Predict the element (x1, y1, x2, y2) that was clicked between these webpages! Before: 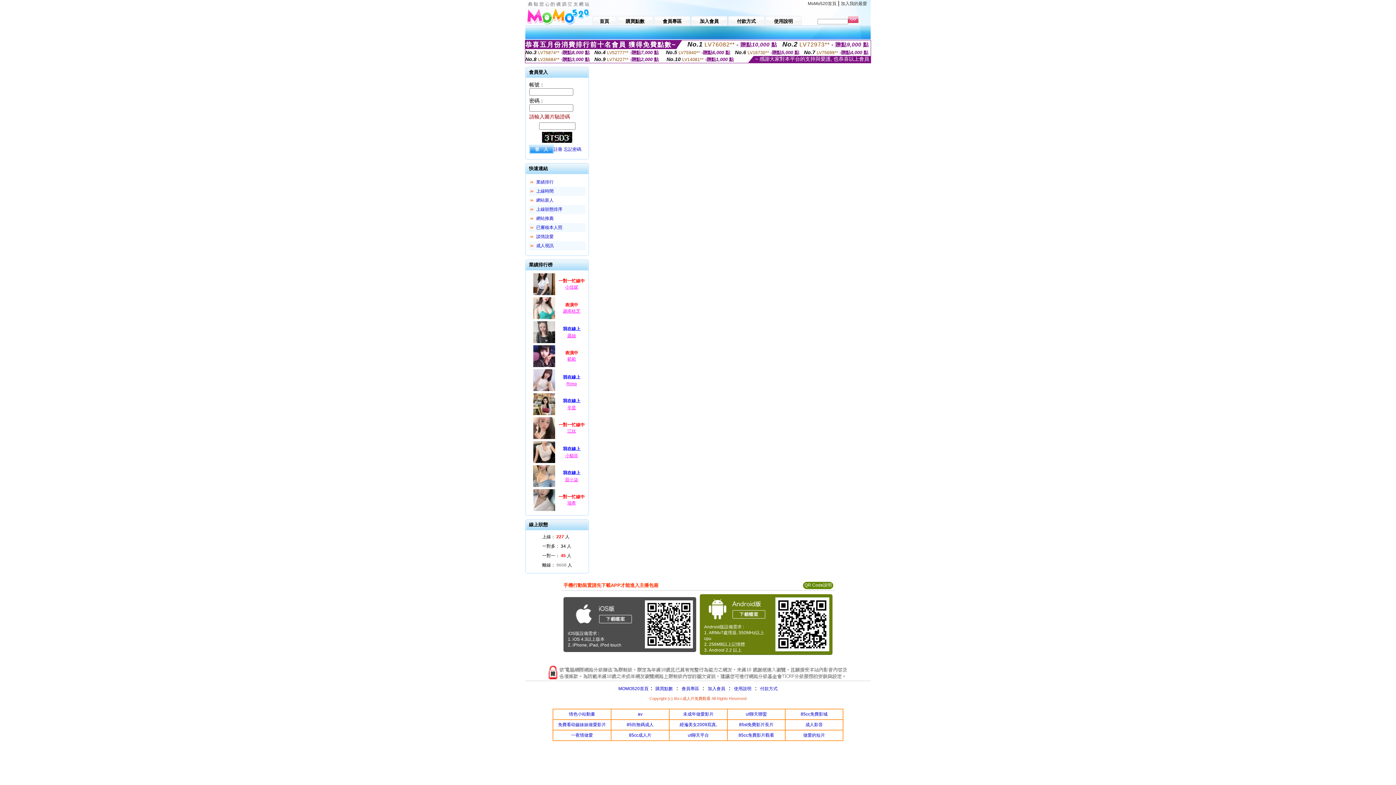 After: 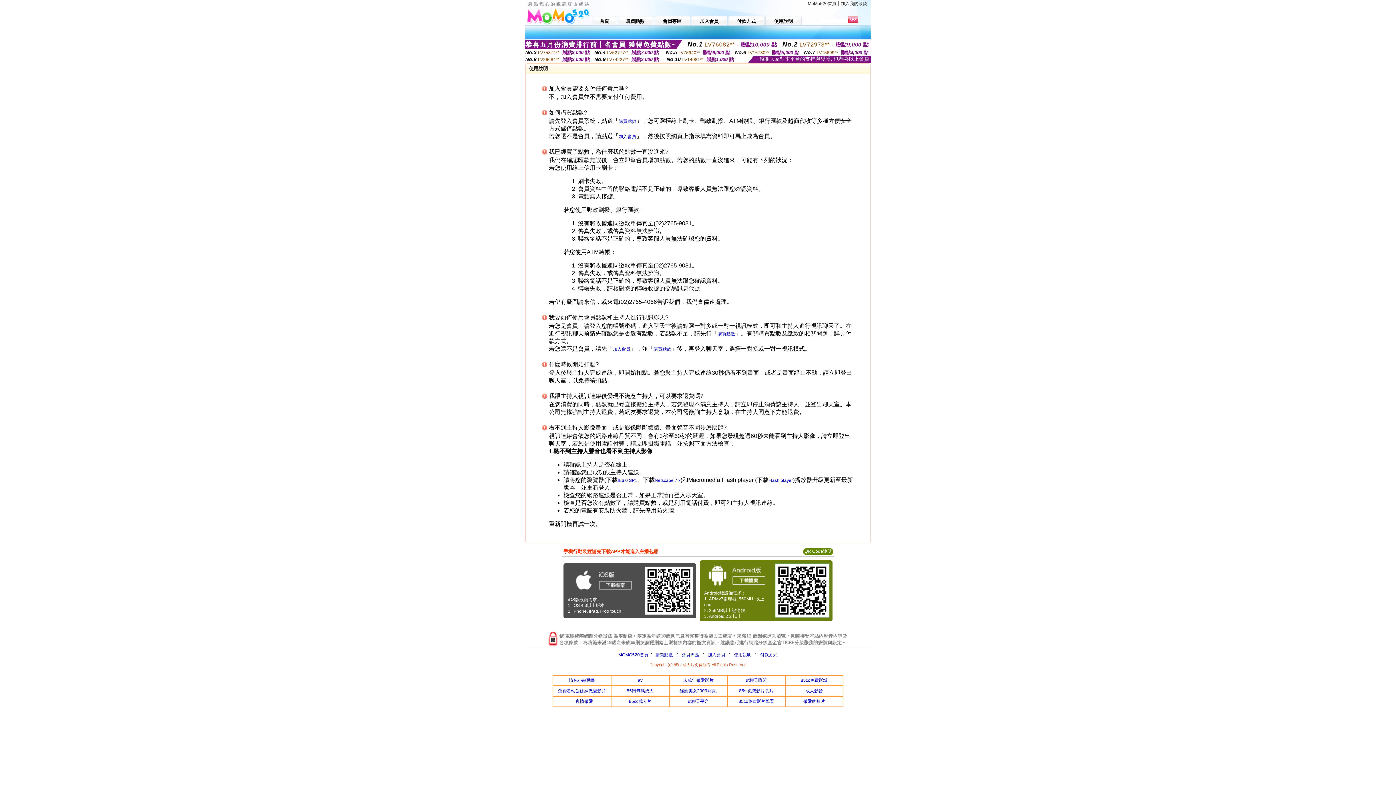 Action: label: 使用說明 bbox: (765, 14, 801, 25)